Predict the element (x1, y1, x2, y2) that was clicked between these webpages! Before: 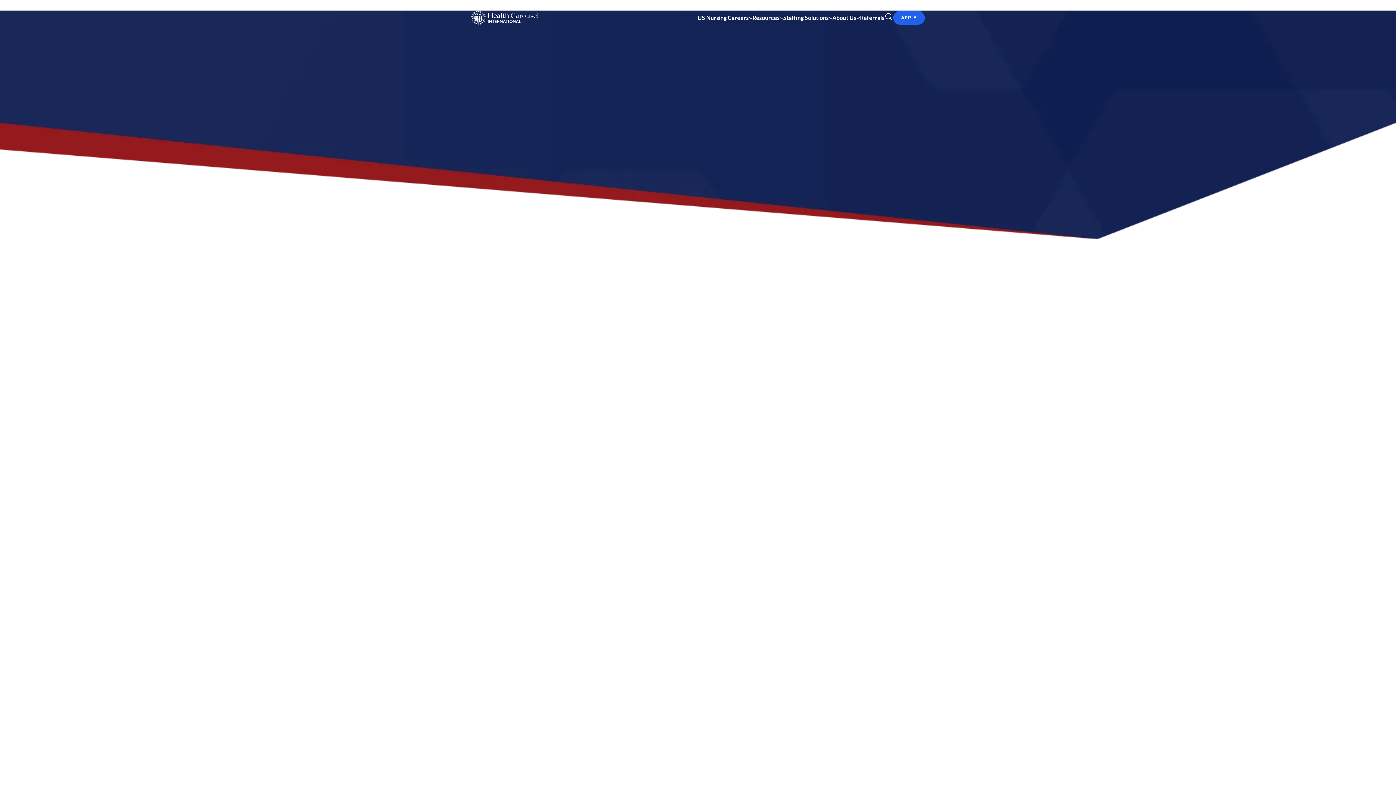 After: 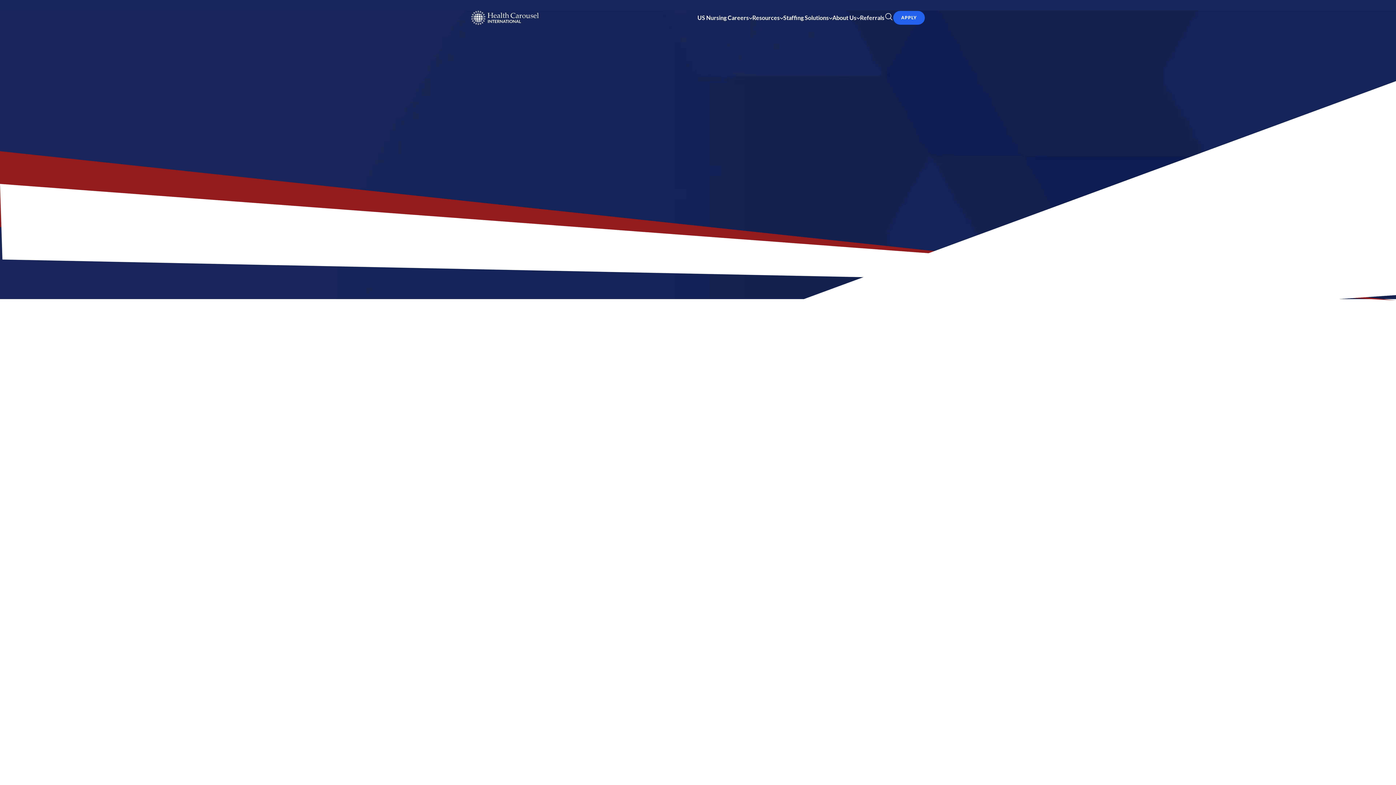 Action: bbox: (860, 13, 884, 22) label: Referrals